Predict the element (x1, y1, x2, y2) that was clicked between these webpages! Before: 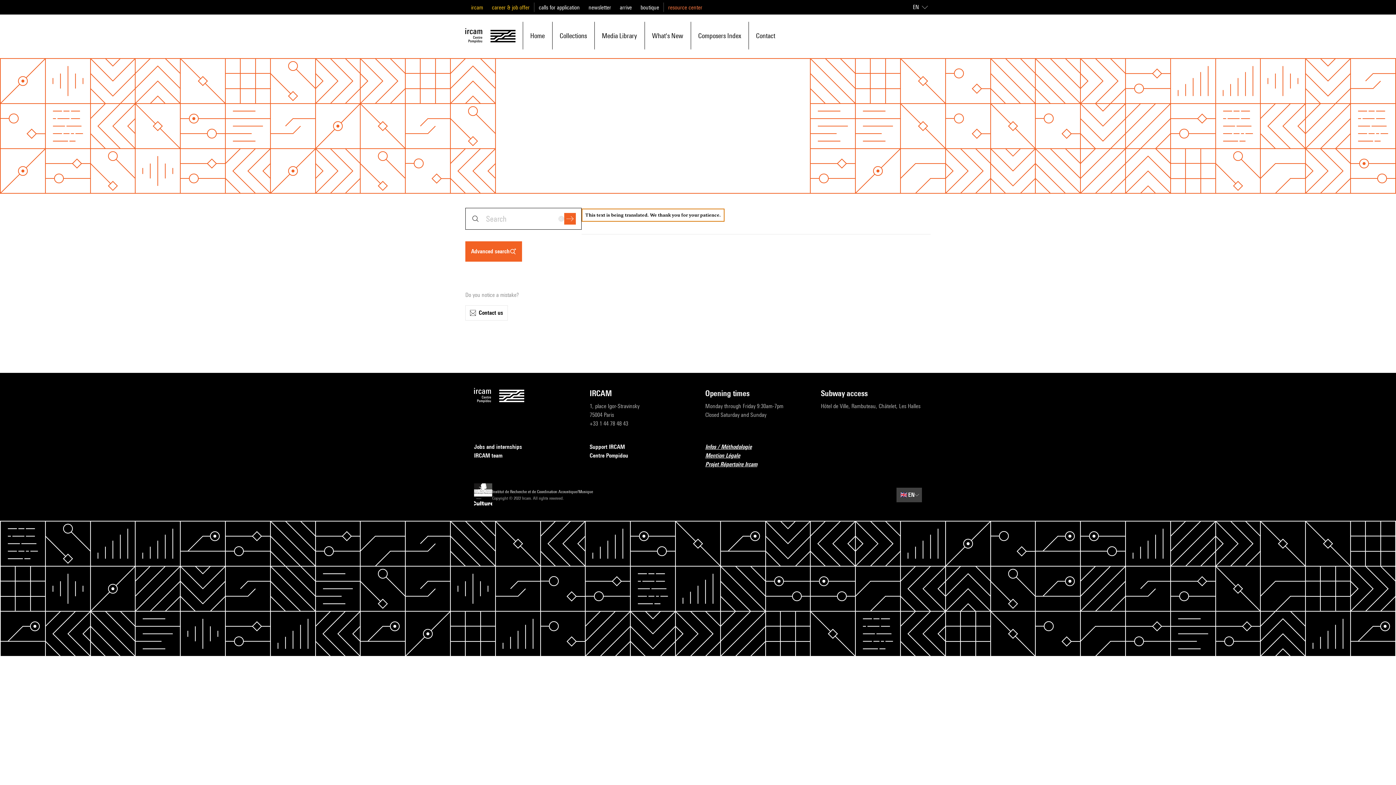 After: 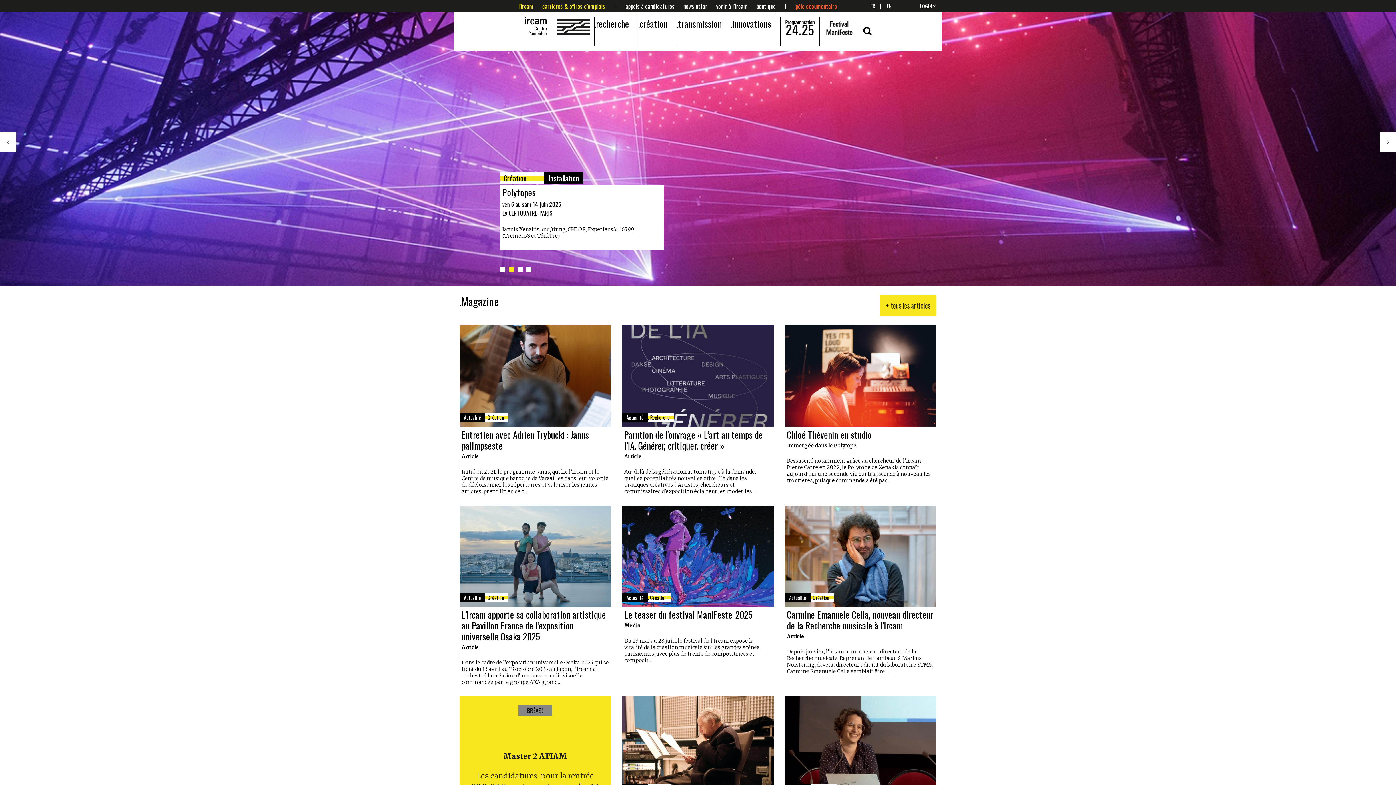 Action: bbox: (588, 4, 611, 10) label: newsletter